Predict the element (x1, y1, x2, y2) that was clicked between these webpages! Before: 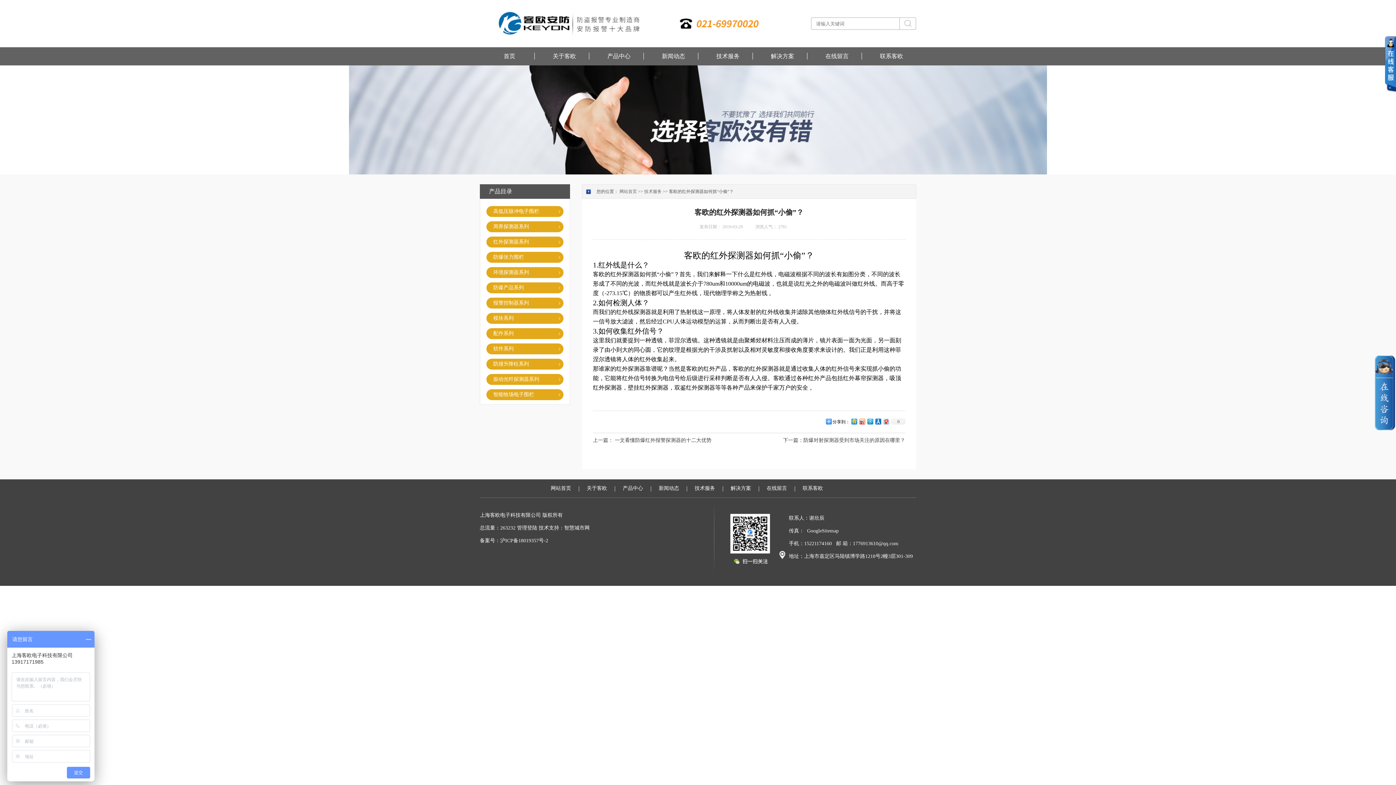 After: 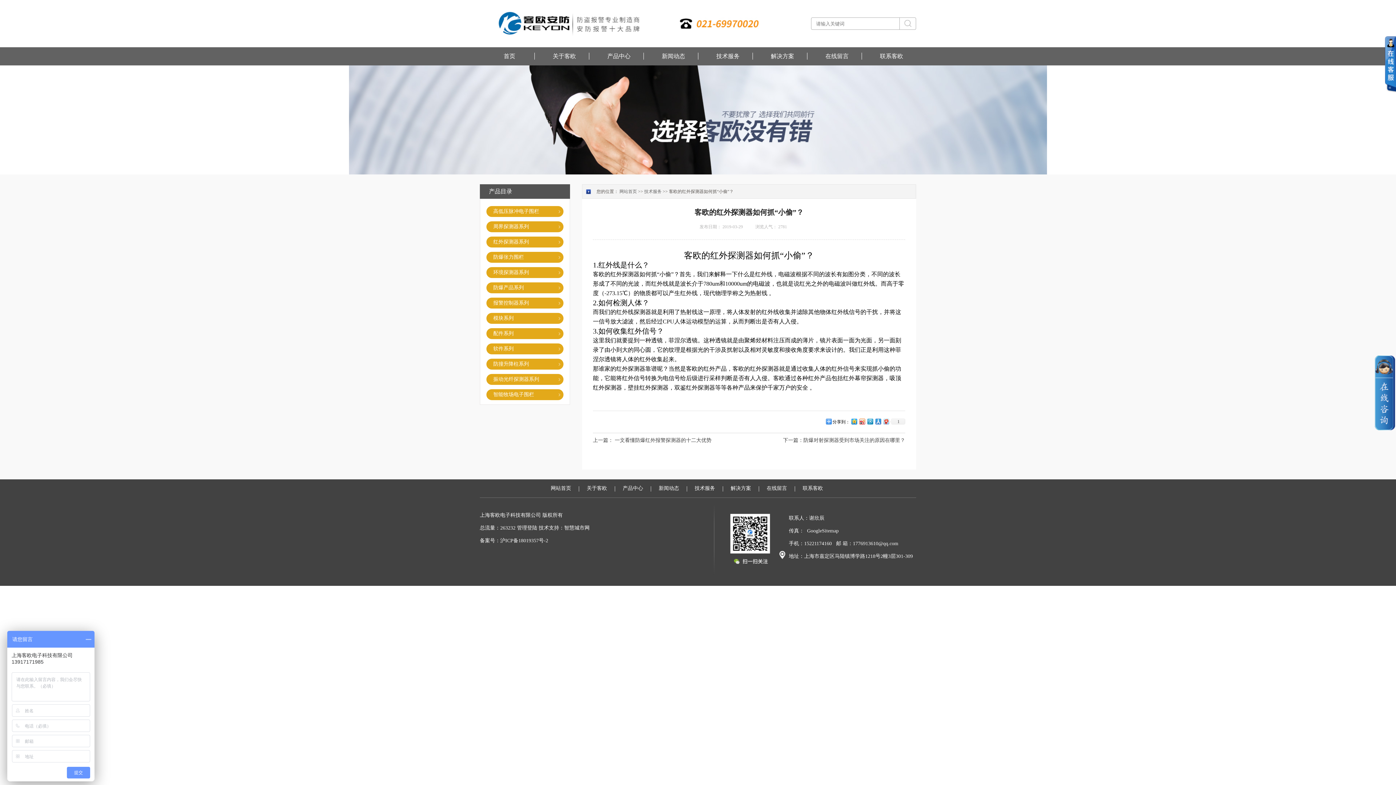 Action: bbox: (874, 417, 882, 426)